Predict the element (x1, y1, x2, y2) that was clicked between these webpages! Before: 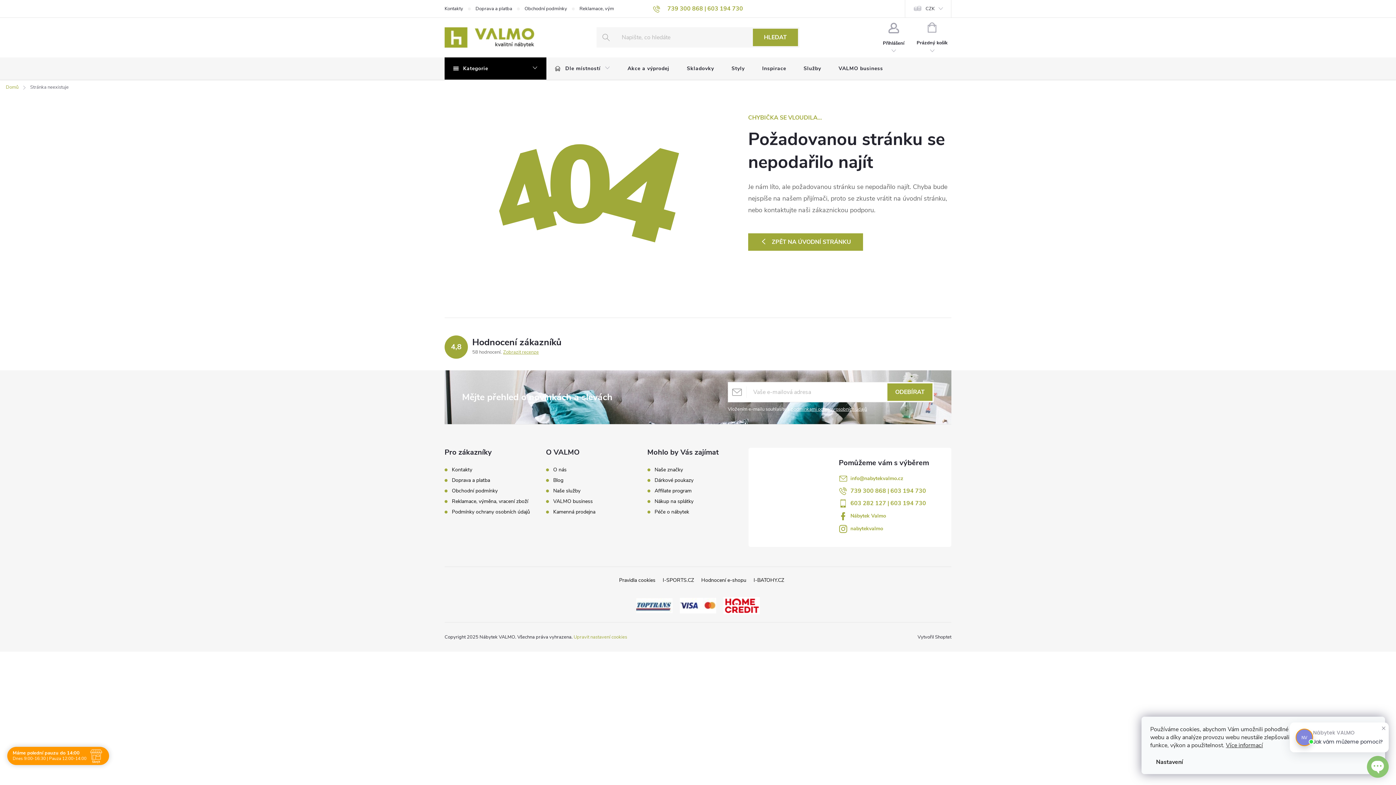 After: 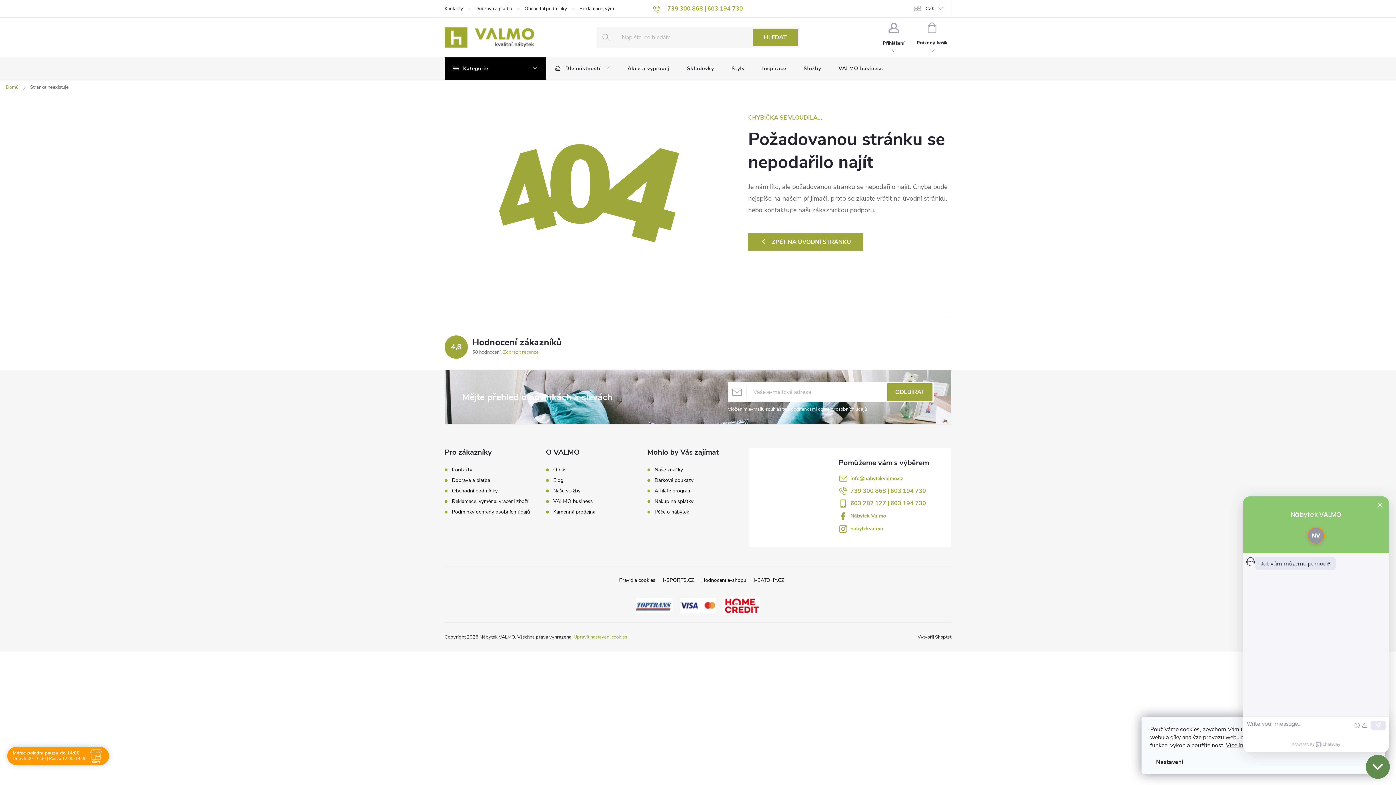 Action: bbox: (1367, 756, 1389, 778) label: Open Chatway Messenger